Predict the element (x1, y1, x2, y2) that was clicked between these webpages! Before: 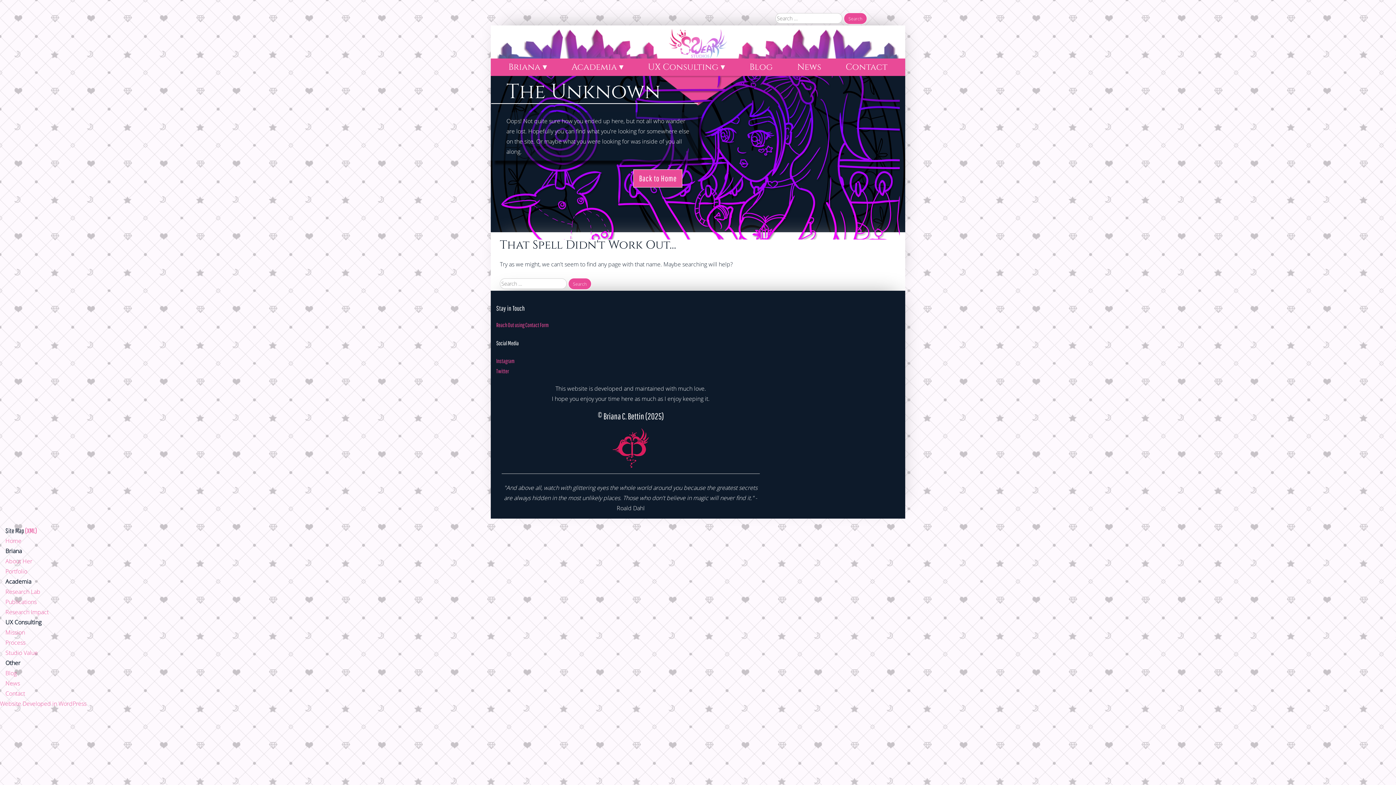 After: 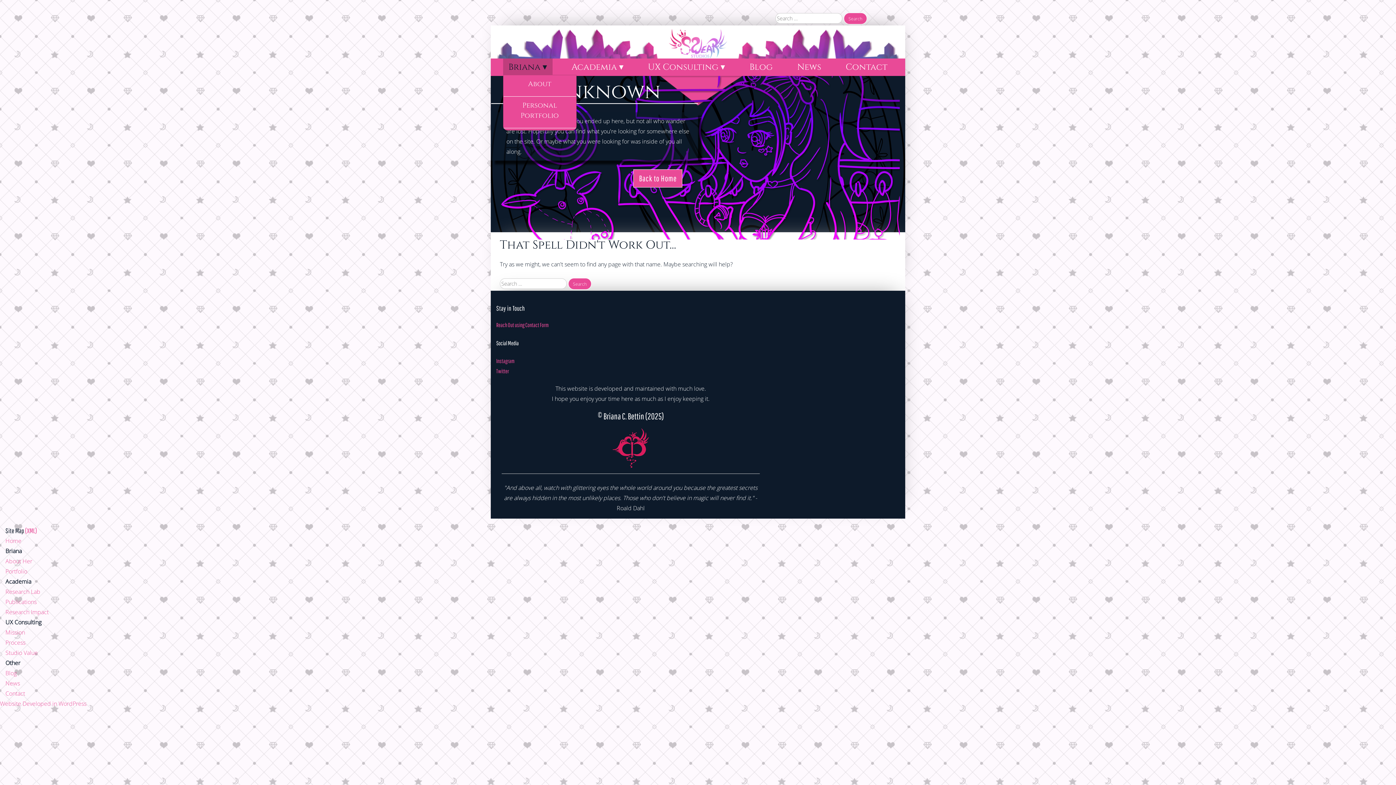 Action: label: Briana ▾ bbox: (503, 58, 552, 76)